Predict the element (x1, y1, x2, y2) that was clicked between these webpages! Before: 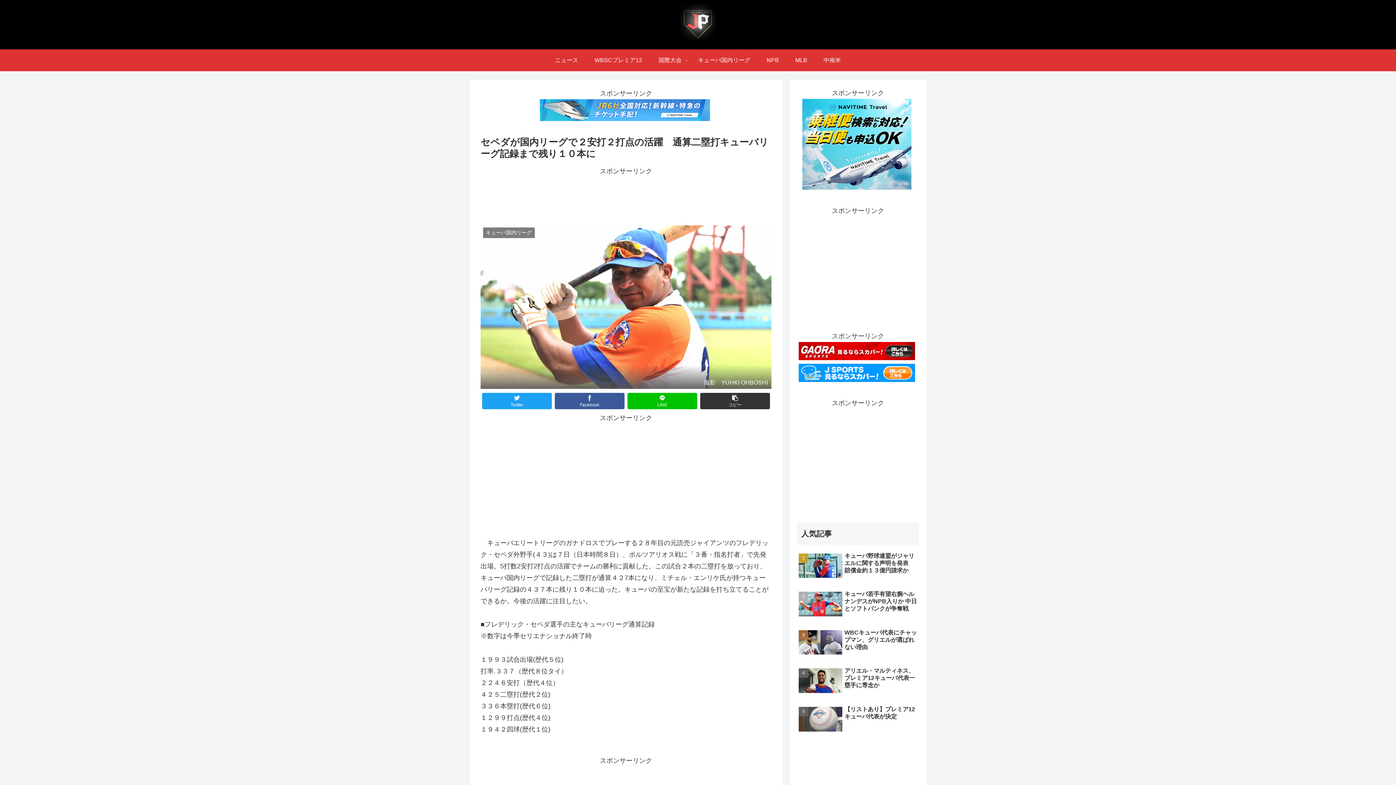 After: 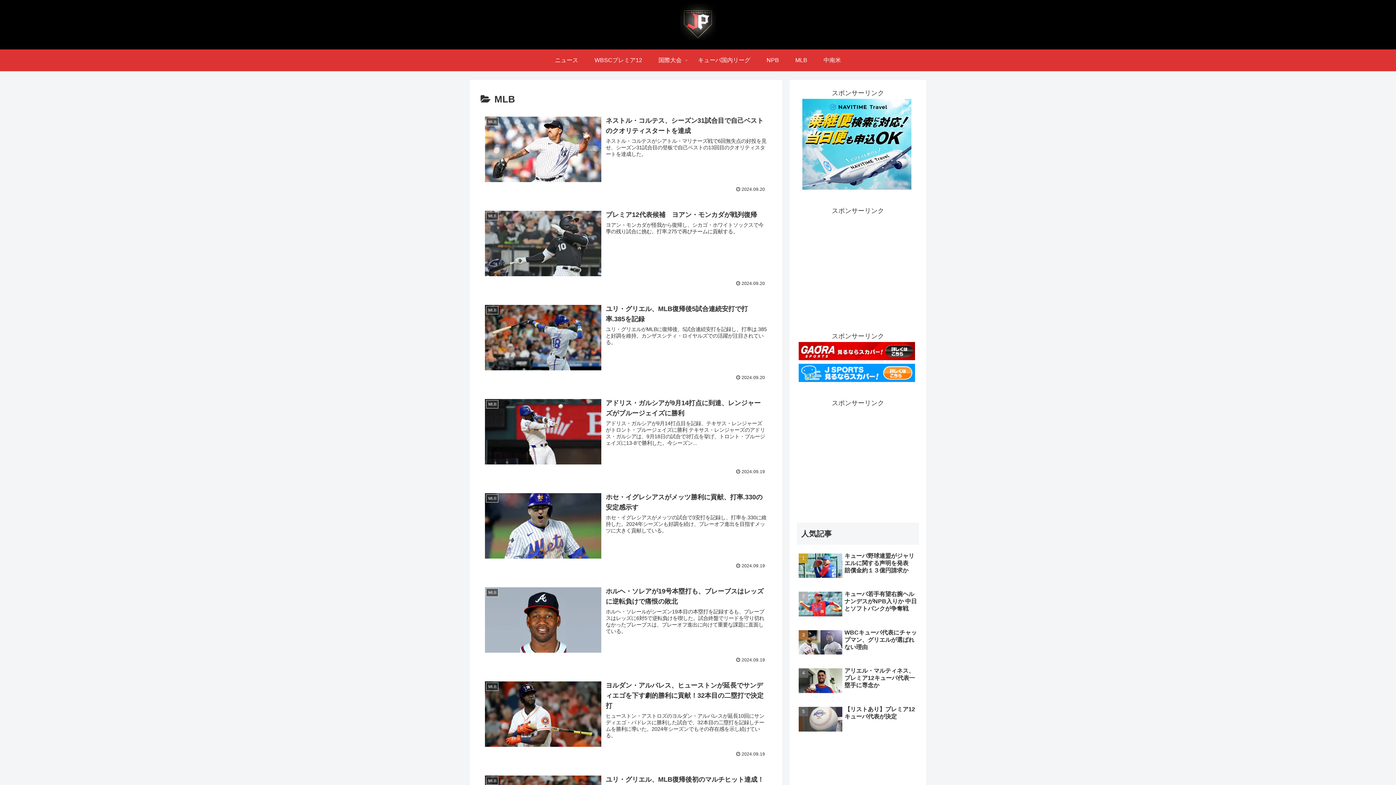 Action: bbox: (787, 49, 815, 71) label: MLB